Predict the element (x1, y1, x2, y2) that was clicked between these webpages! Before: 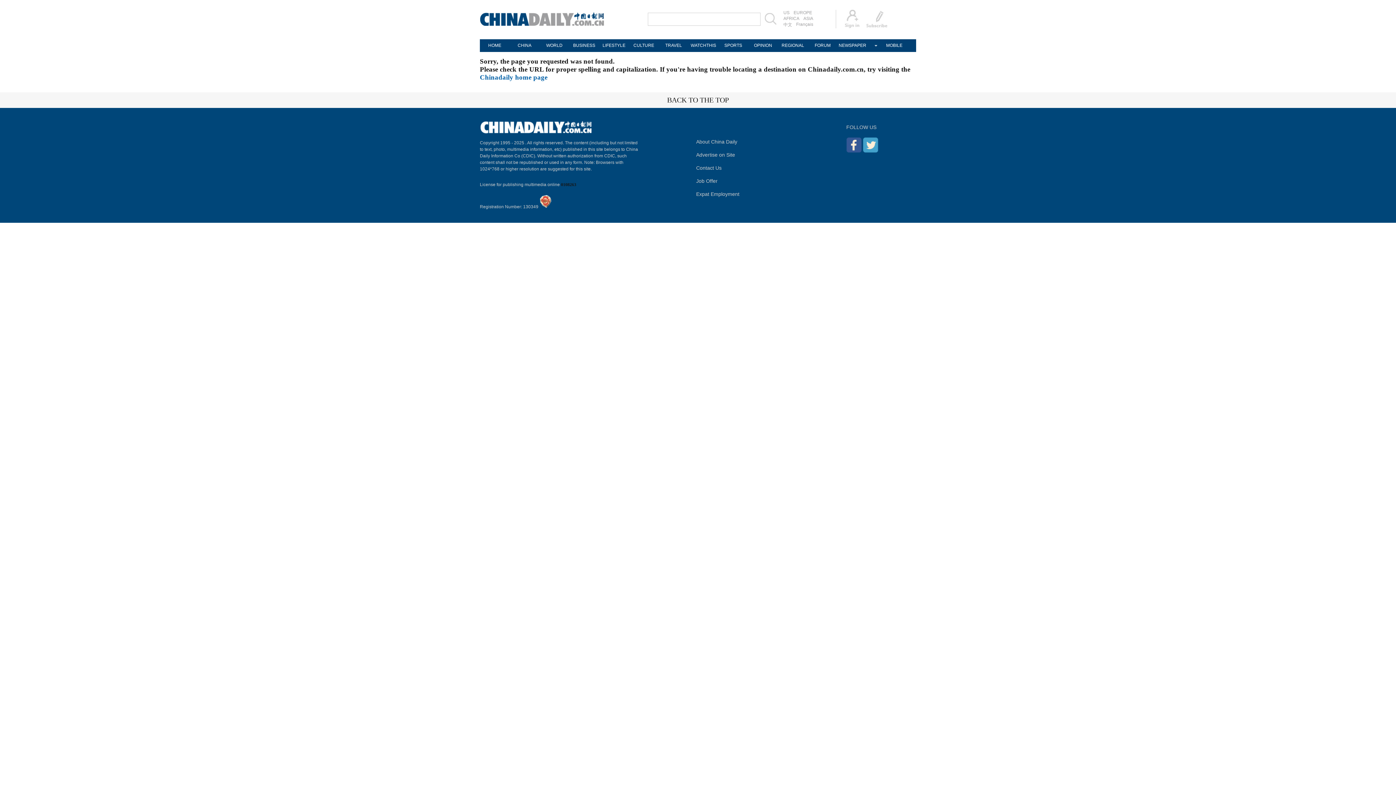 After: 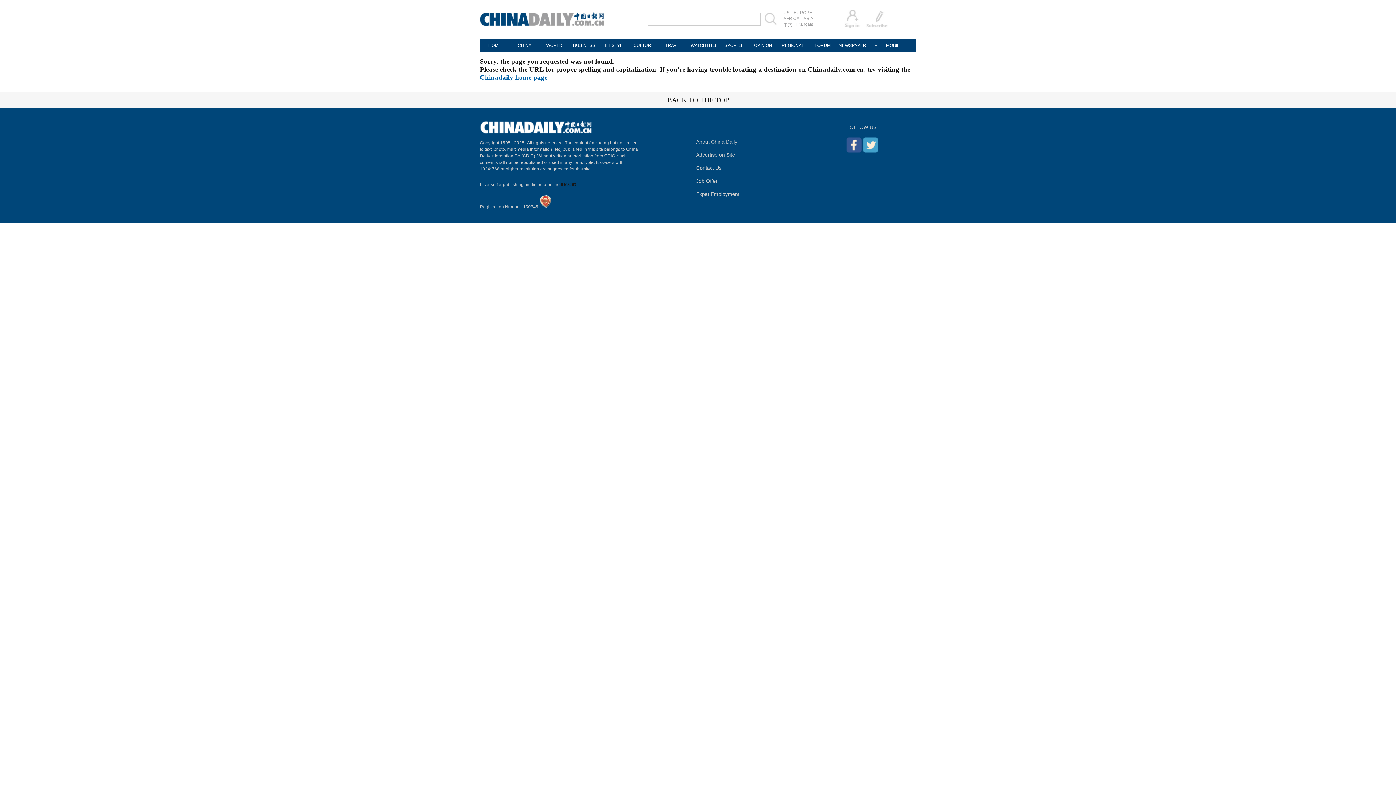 Action: bbox: (696, 138, 737, 144) label: About China Daily